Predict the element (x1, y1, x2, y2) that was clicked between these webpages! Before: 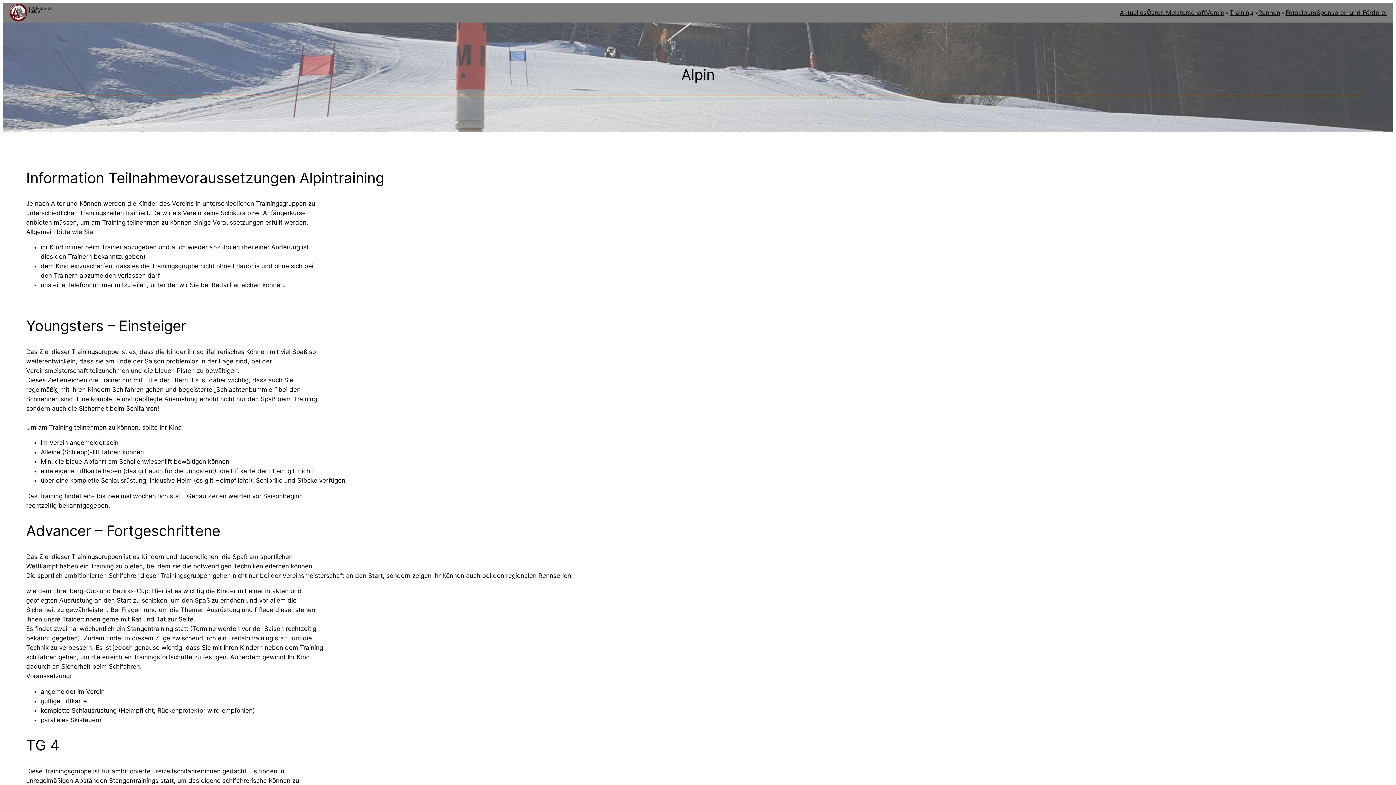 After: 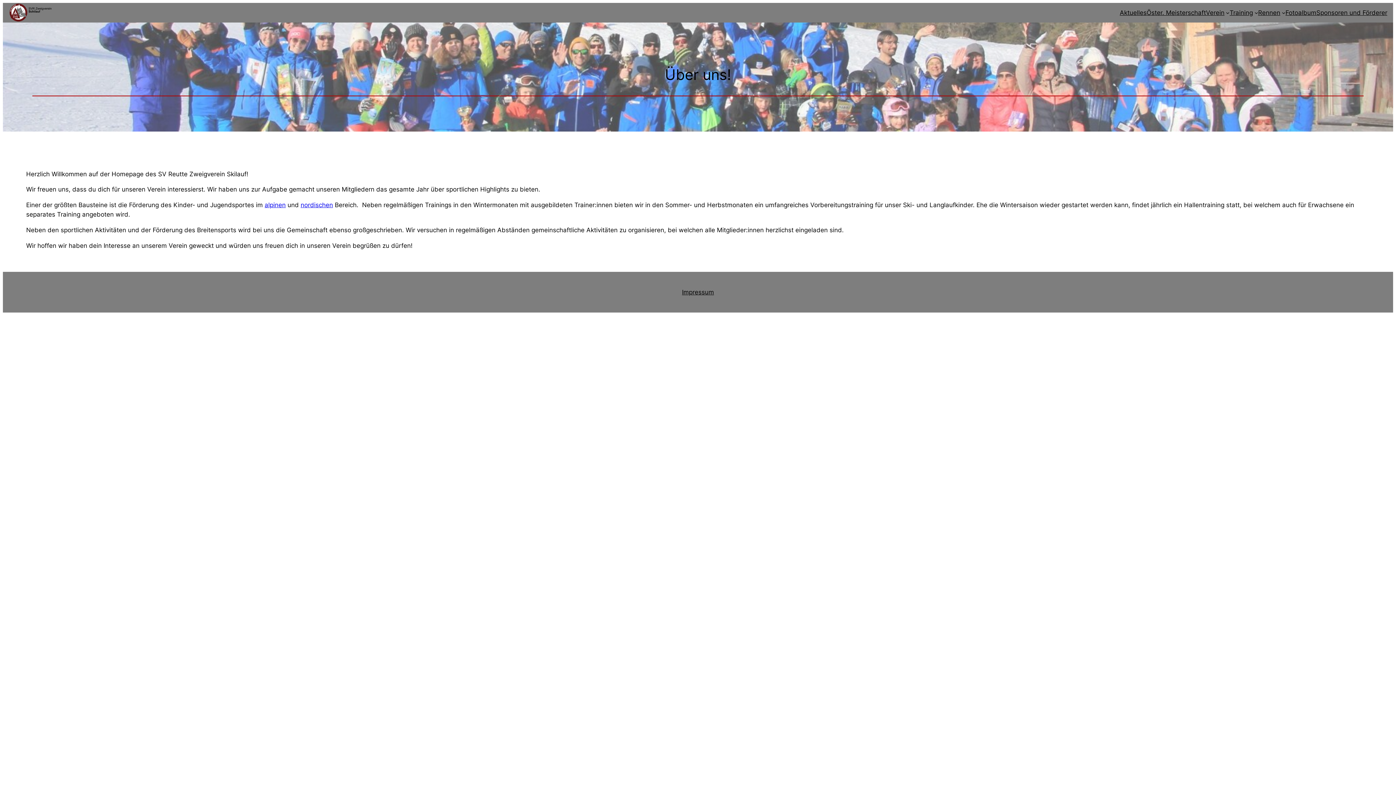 Action: bbox: (1206, 7, 1224, 17) label: Verein